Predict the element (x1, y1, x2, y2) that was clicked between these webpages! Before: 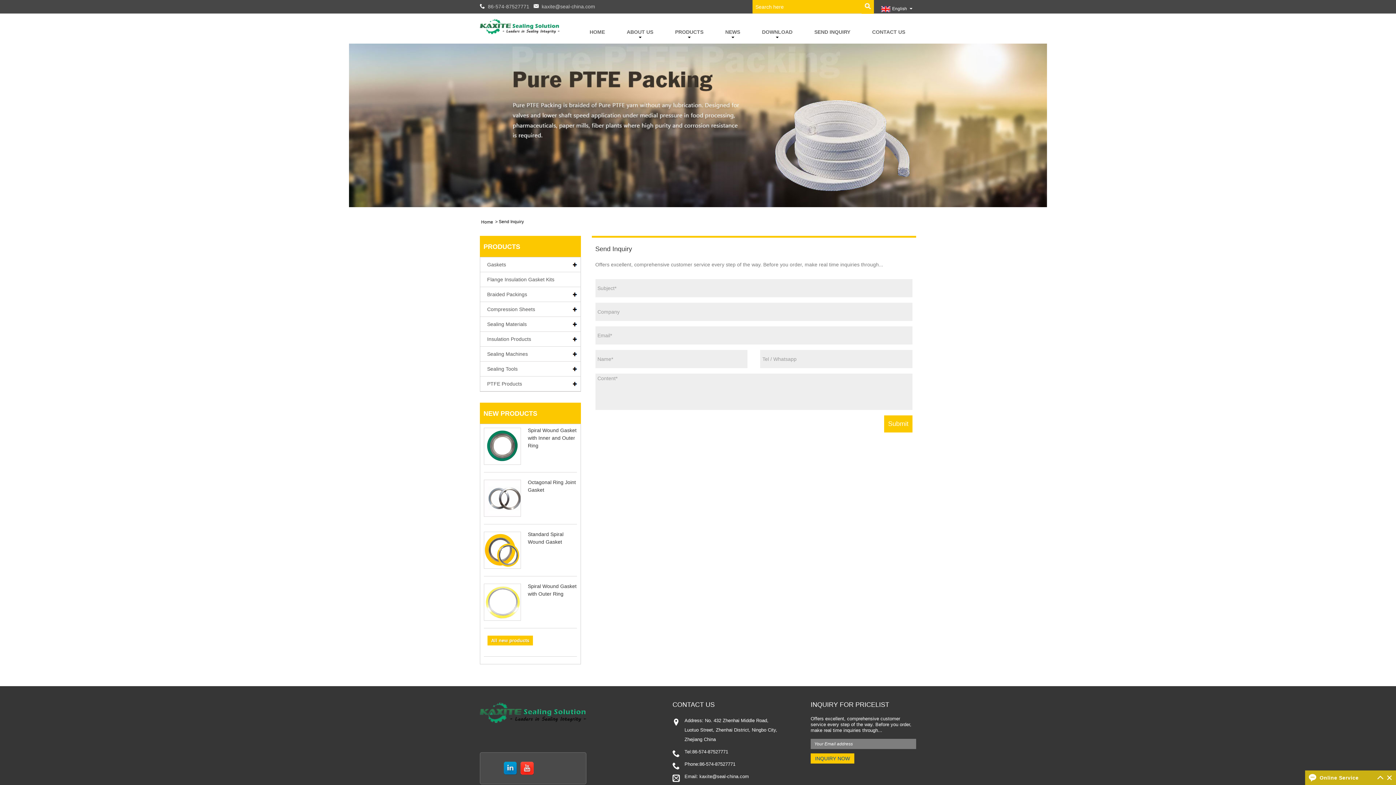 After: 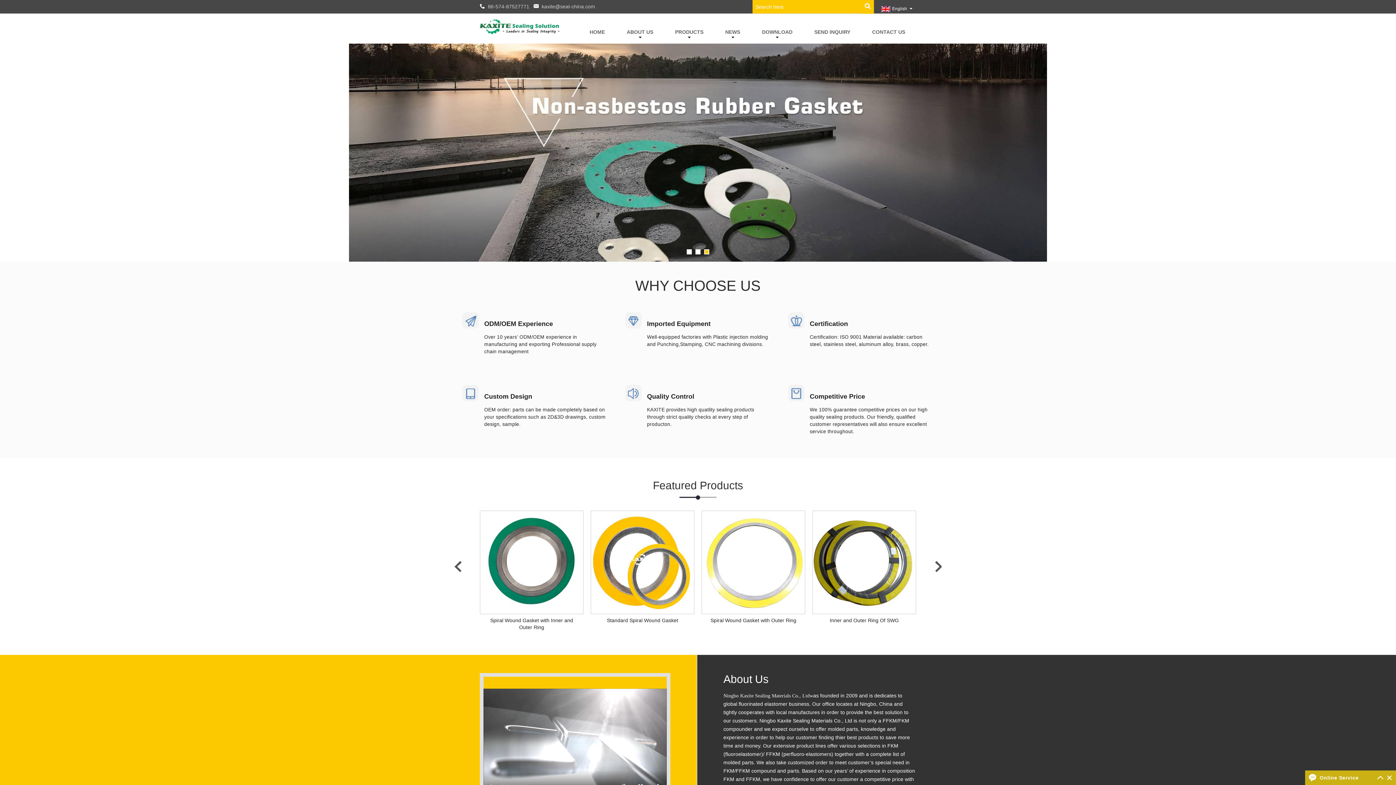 Action: bbox: (589, 20, 605, 43) label: HOME